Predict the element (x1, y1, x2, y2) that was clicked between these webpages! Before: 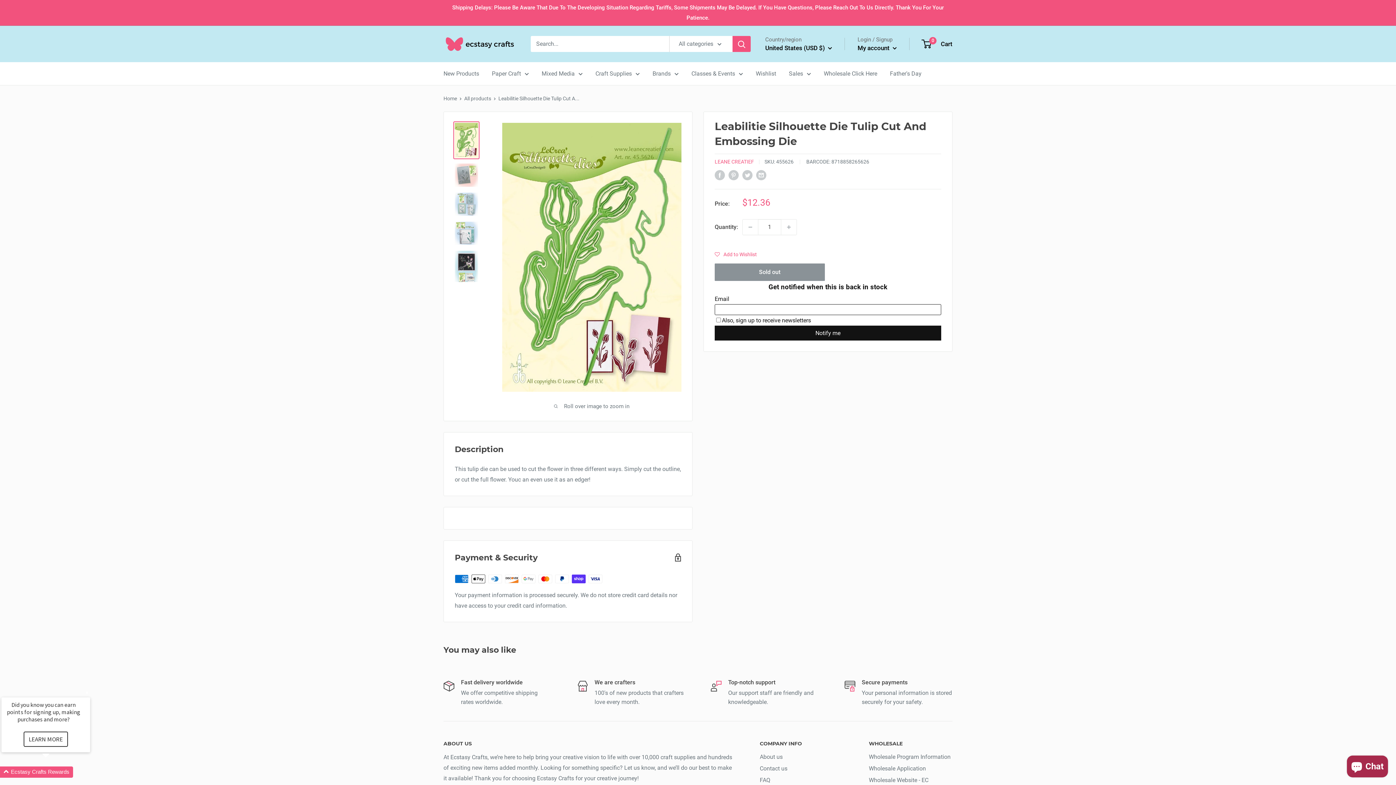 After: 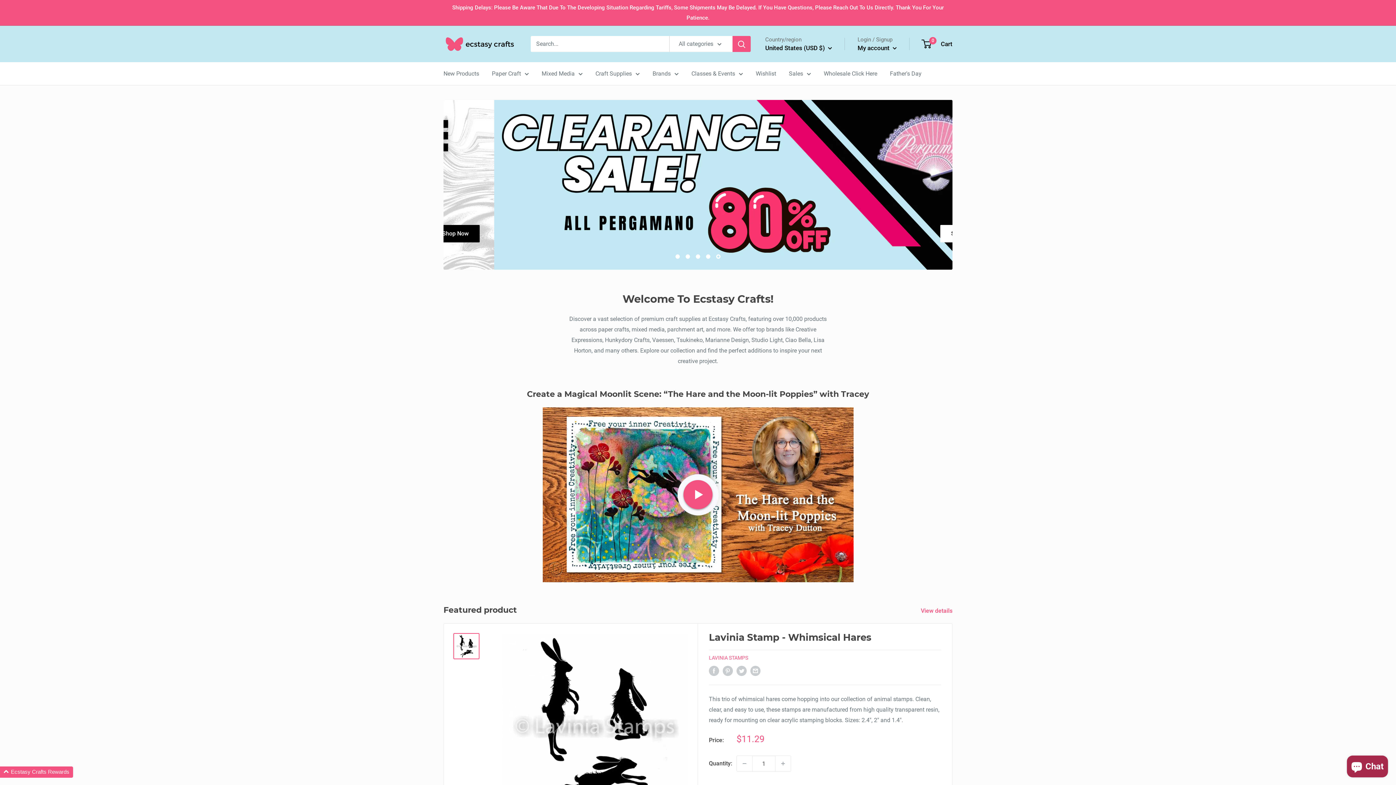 Action: bbox: (691, 68, 743, 78) label: Classes & Events